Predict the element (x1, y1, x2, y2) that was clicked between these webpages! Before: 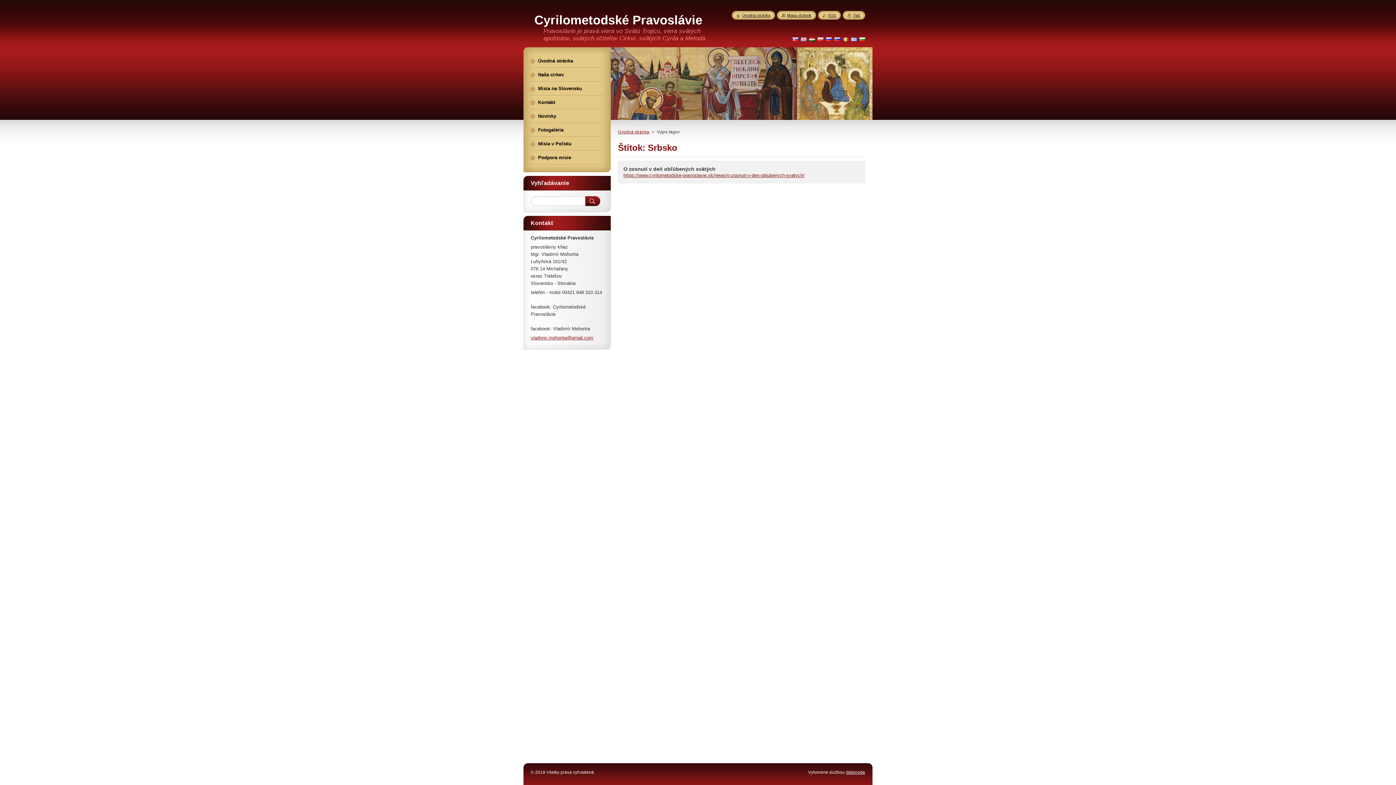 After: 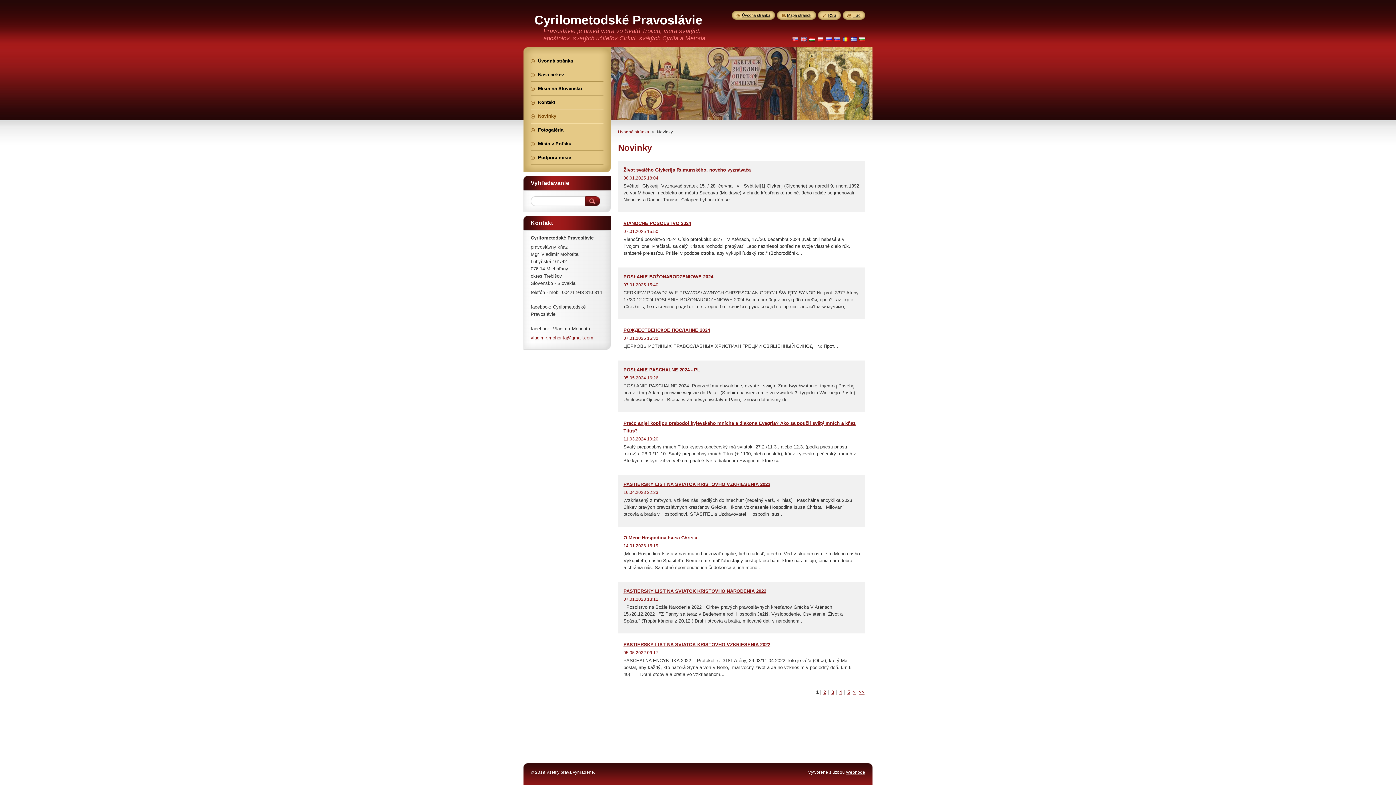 Action: bbox: (530, 109, 603, 122) label: Novinky